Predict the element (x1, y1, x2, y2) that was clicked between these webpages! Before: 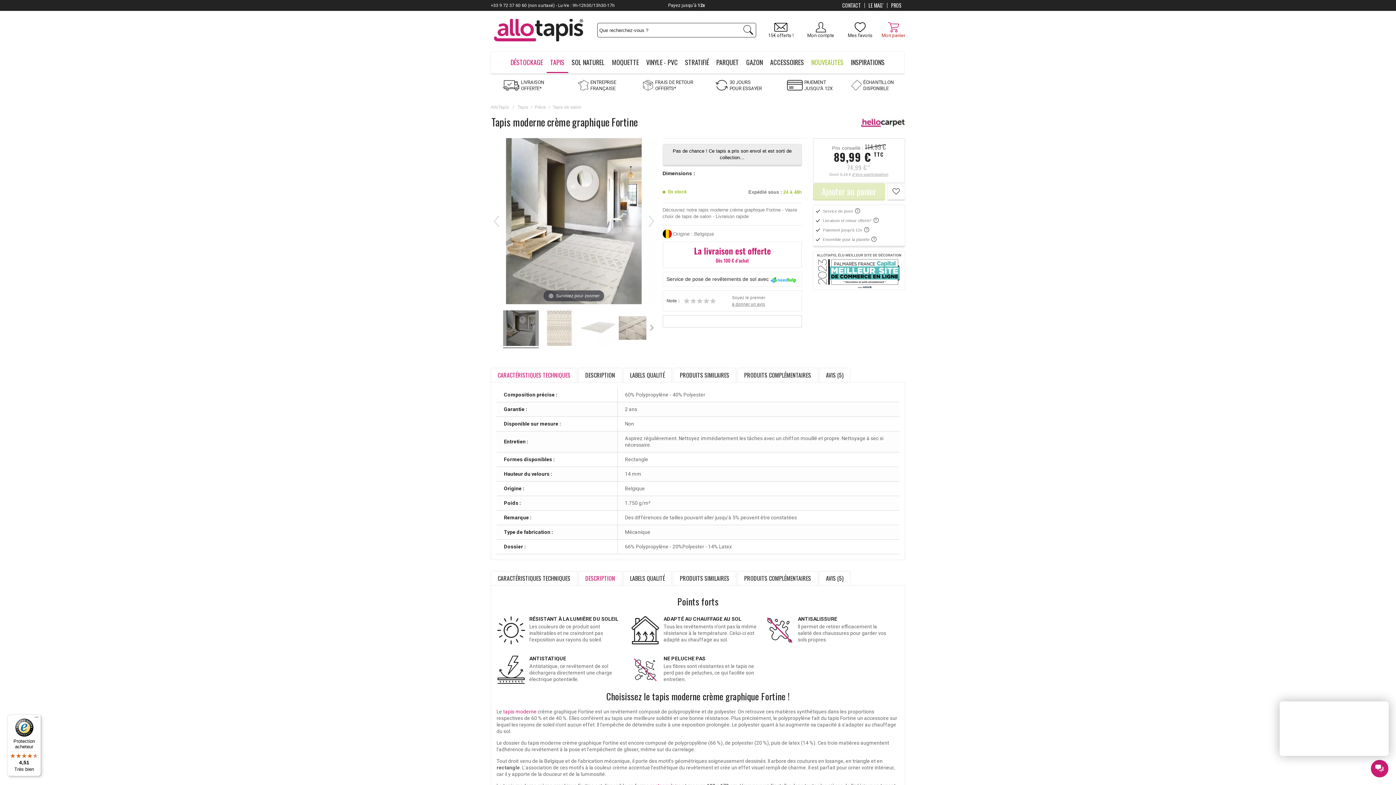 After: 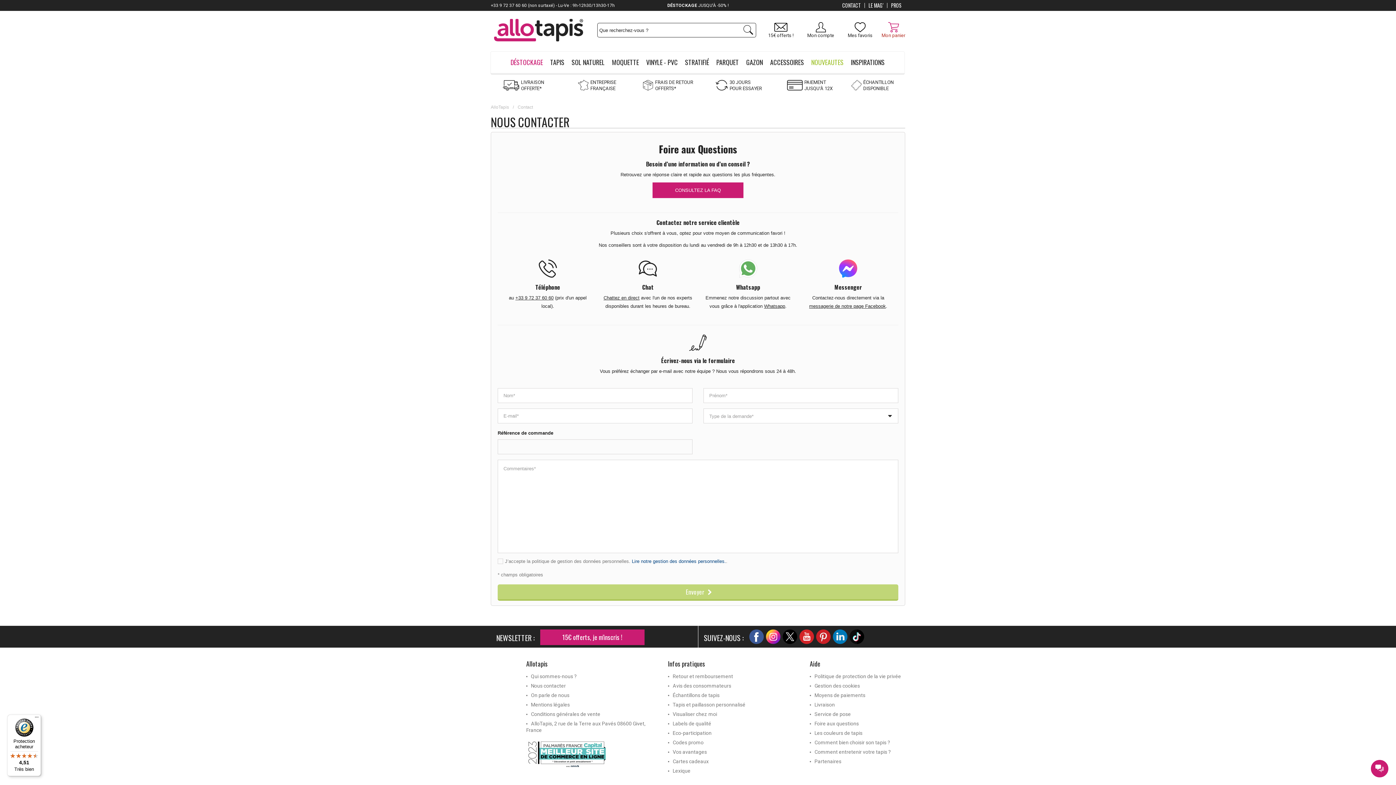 Action: label: CONTACT bbox: (838, 2, 865, 8)